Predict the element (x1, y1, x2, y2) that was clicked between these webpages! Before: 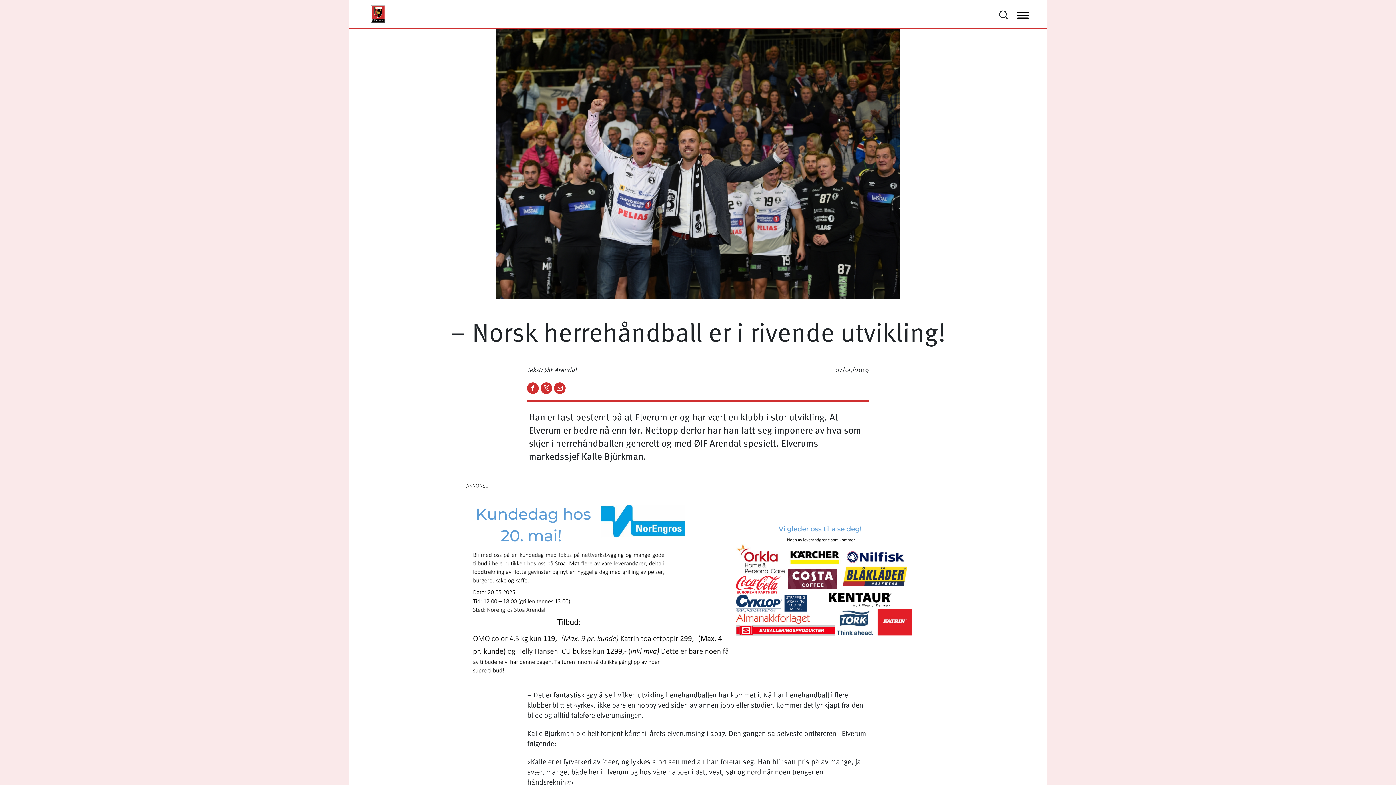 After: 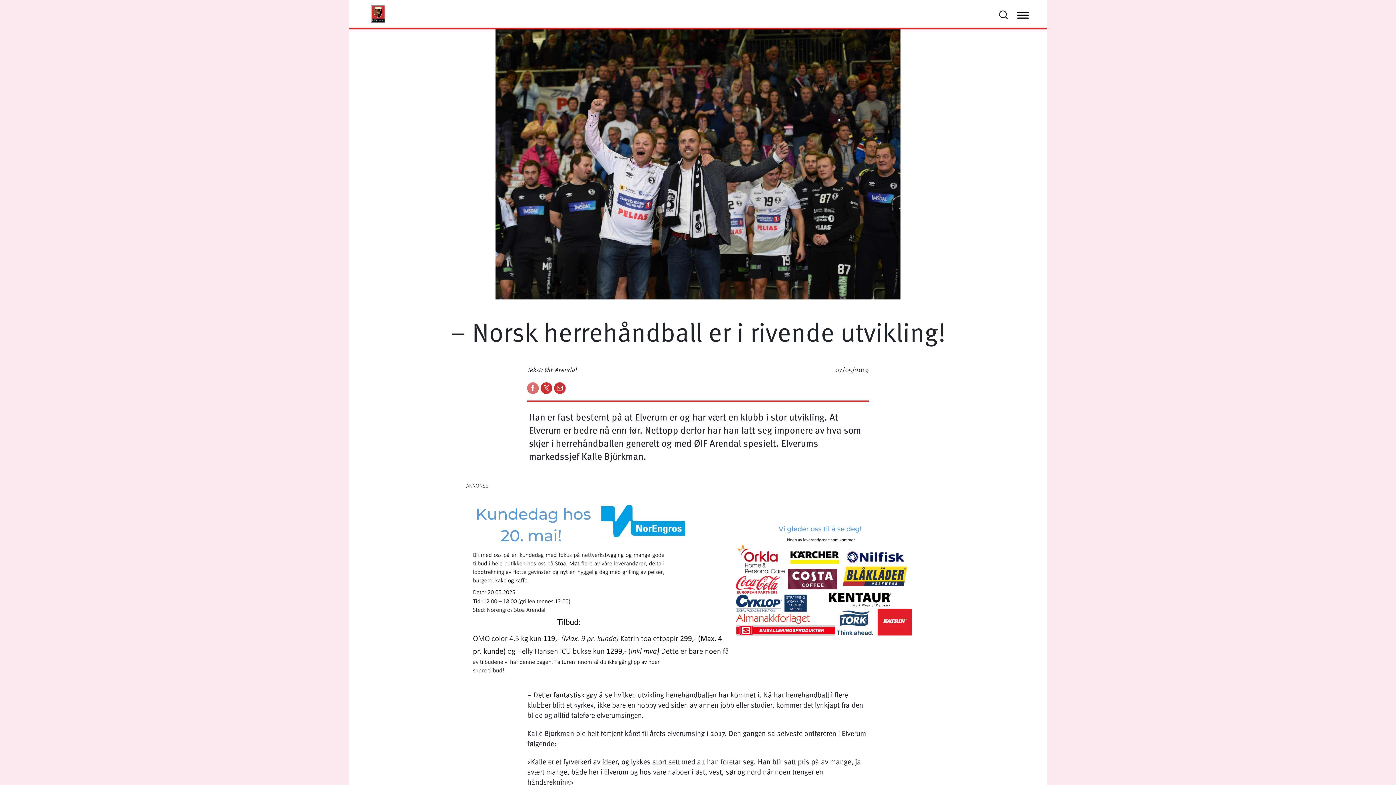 Action: label:   bbox: (527, 382, 540, 392)